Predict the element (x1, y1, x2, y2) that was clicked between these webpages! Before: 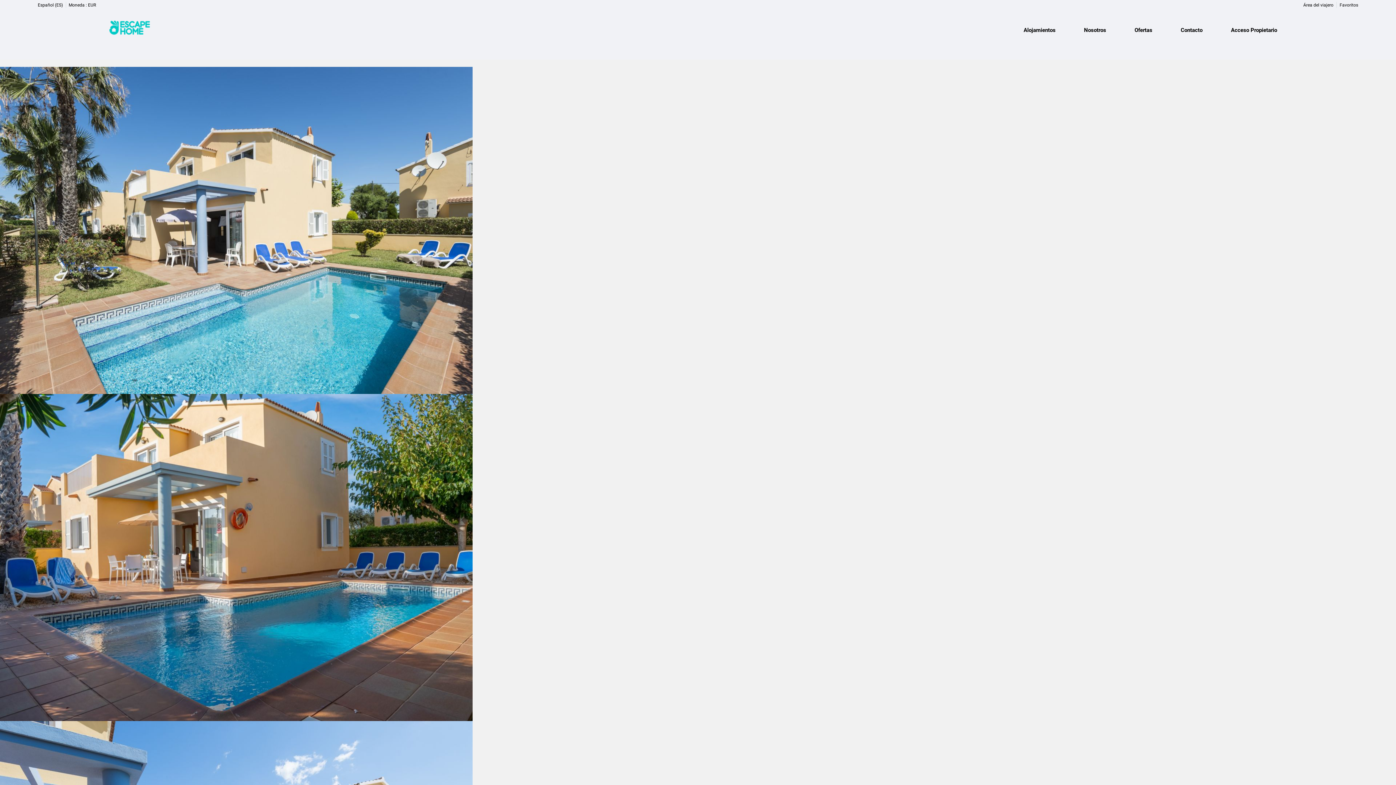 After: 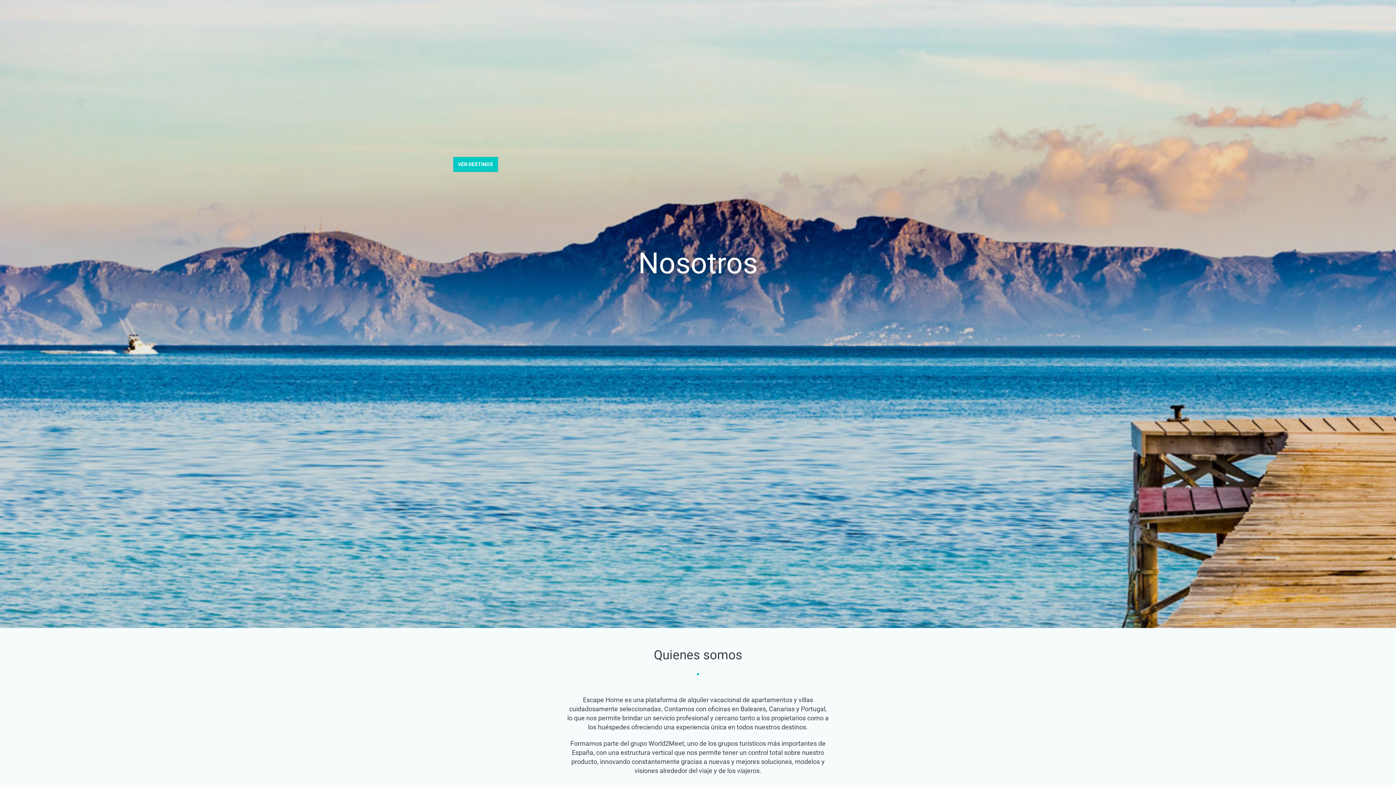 Action: bbox: (1078, 26, 1112, 43) label: Nosotros